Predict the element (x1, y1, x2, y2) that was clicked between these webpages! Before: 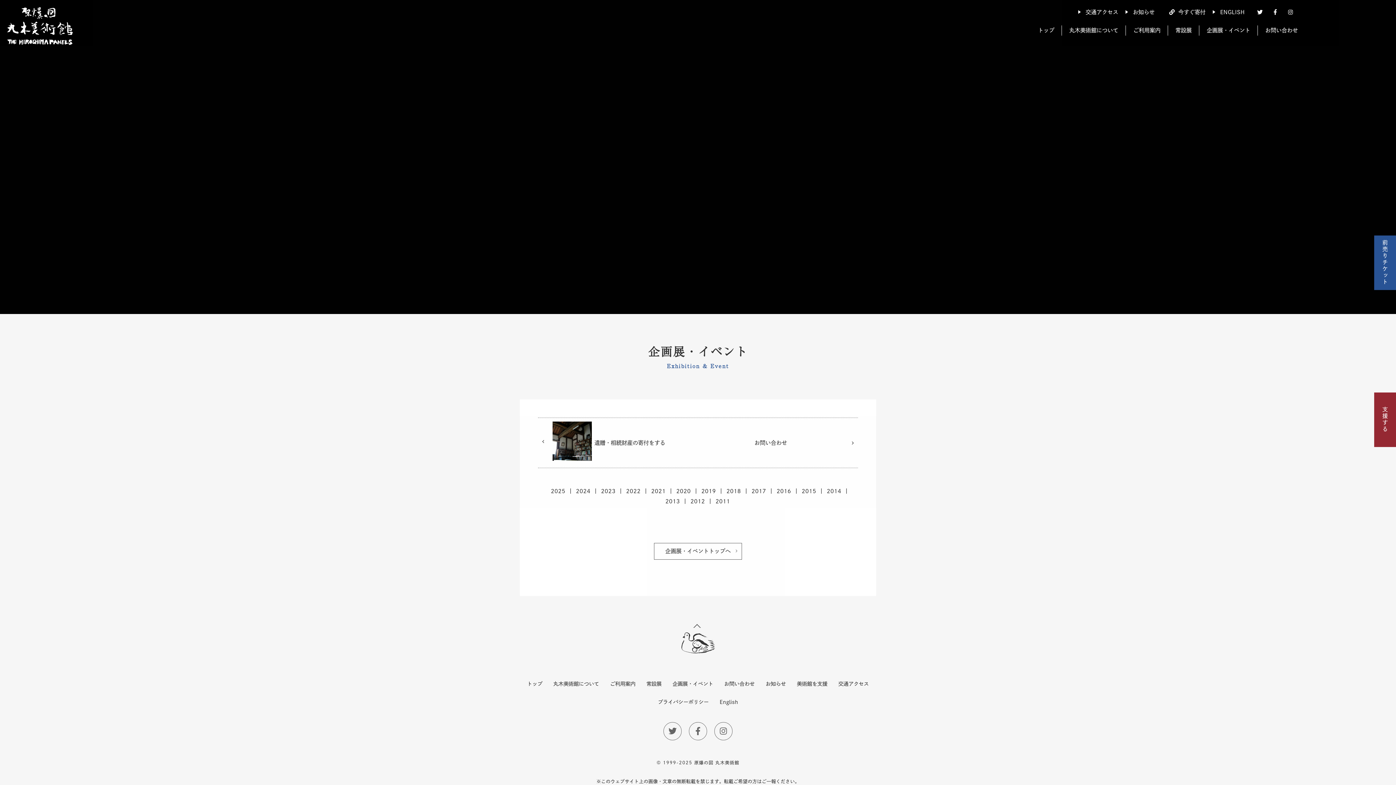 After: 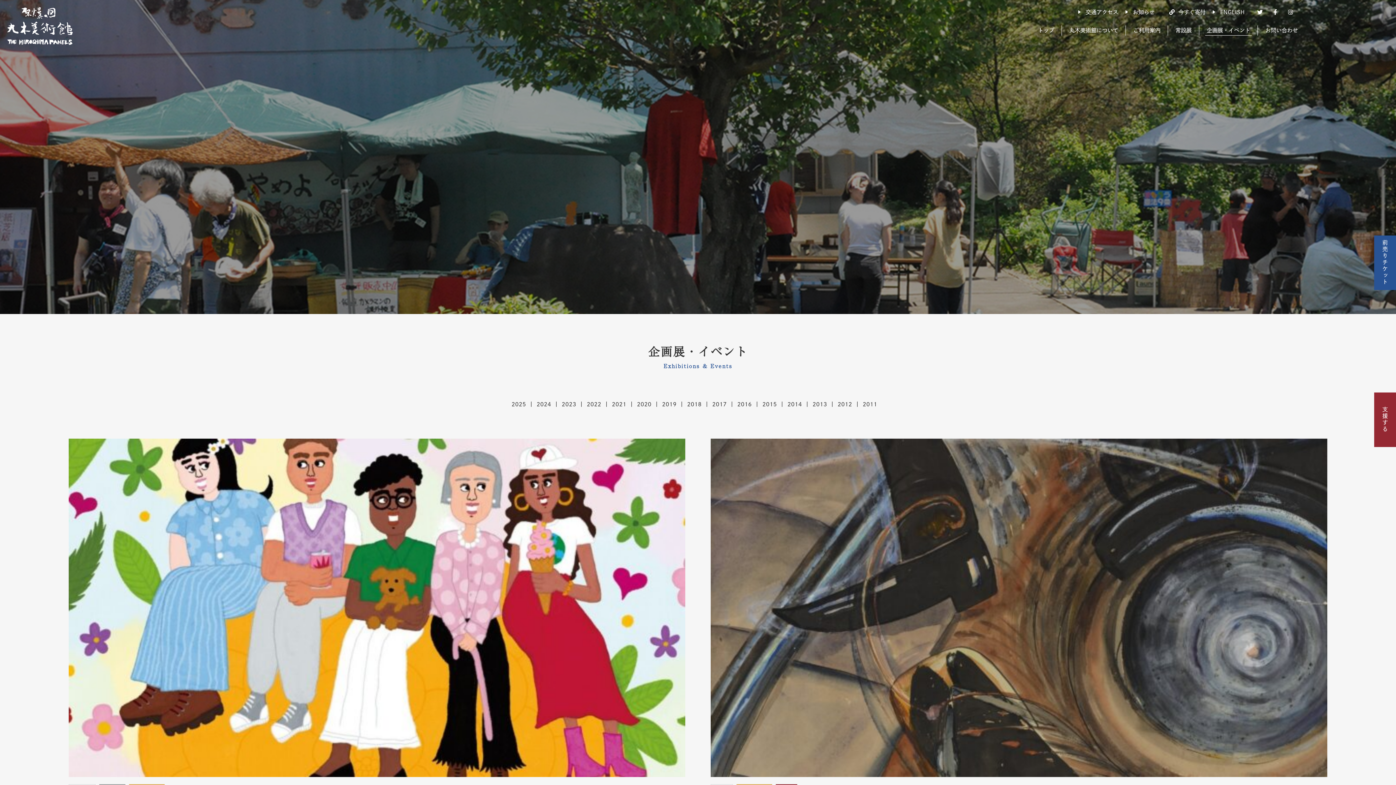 Action: label: 企画展・イベント bbox: (1199, 25, 1257, 35)